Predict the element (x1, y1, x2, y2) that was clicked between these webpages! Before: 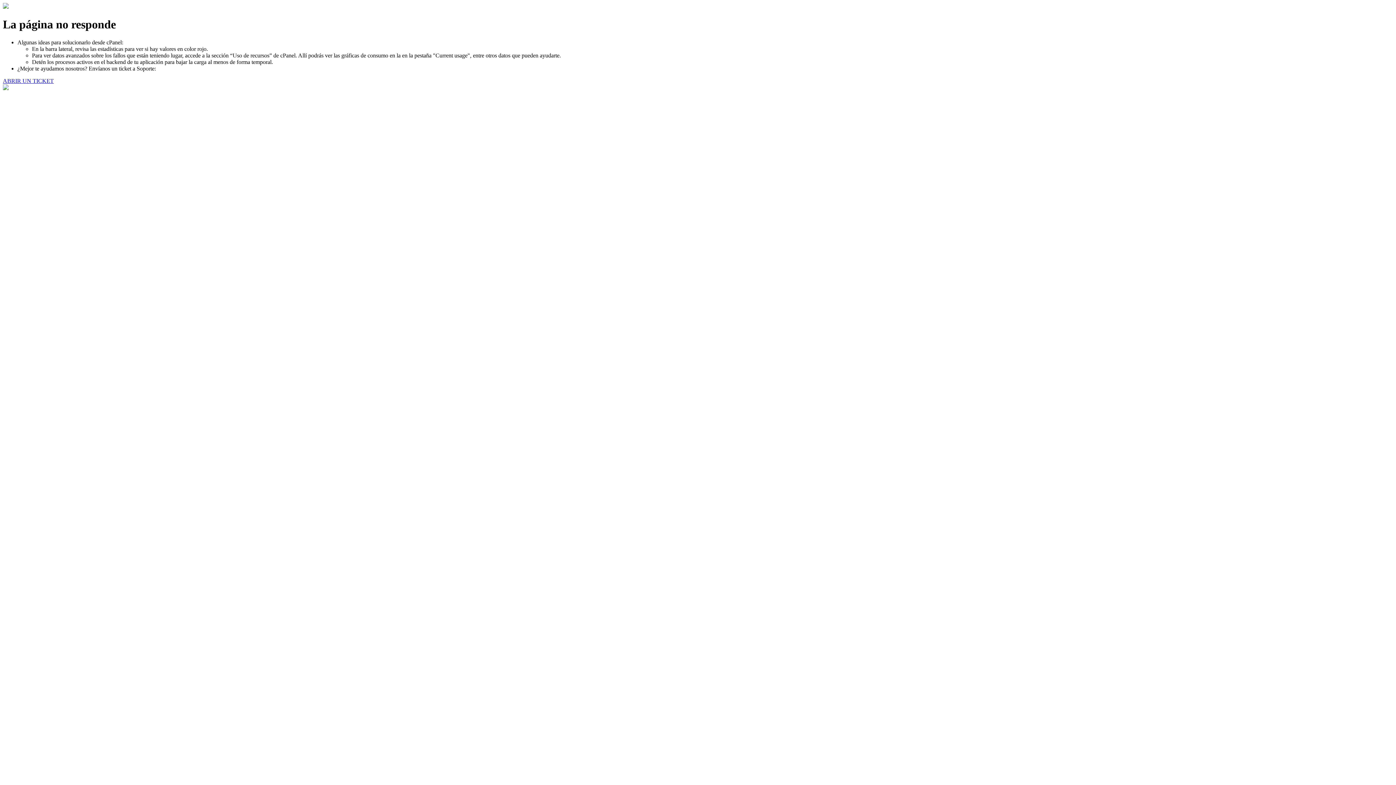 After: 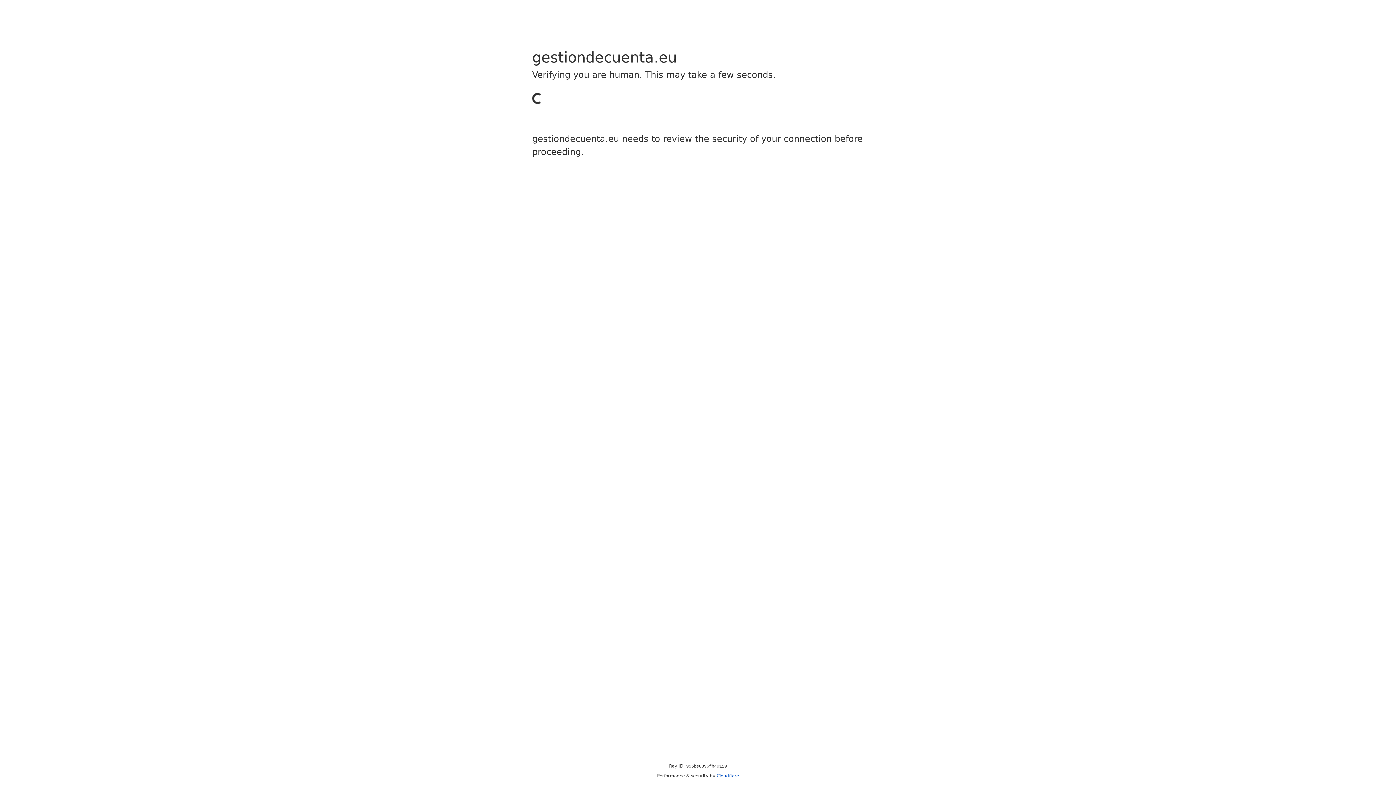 Action: label: ABRIR UN TICKET bbox: (2, 77, 53, 83)